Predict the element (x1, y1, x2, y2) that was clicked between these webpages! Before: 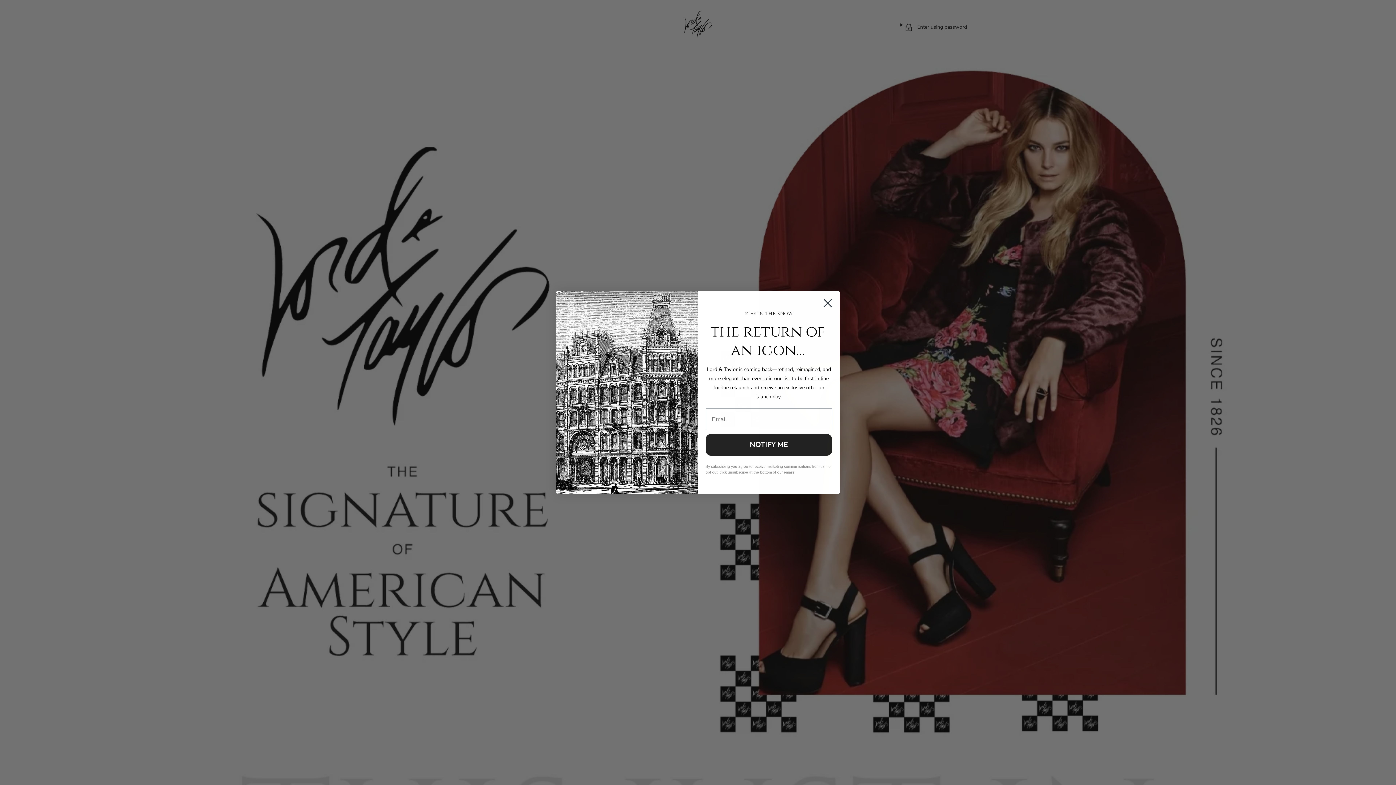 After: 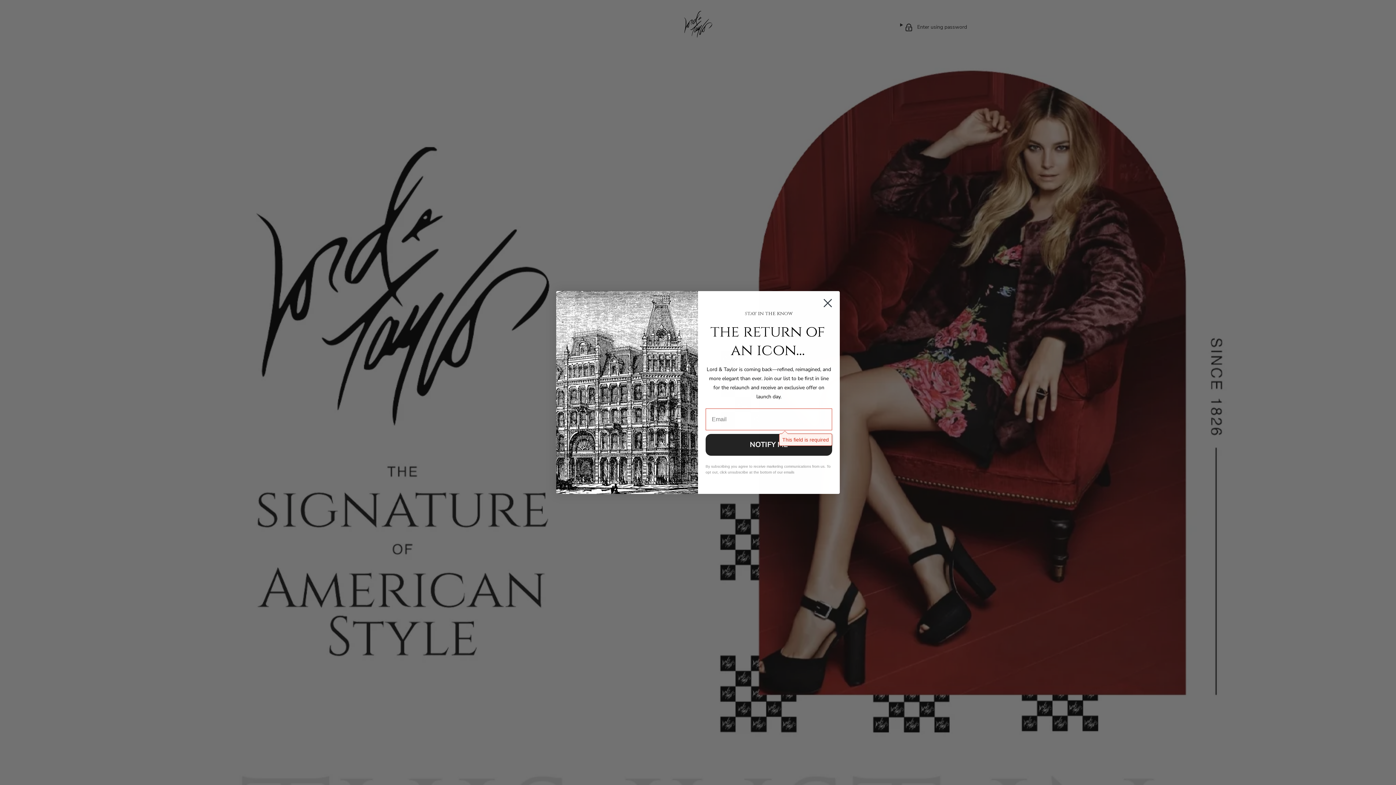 Action: bbox: (705, 456, 832, 477) label: NOTIFY ME